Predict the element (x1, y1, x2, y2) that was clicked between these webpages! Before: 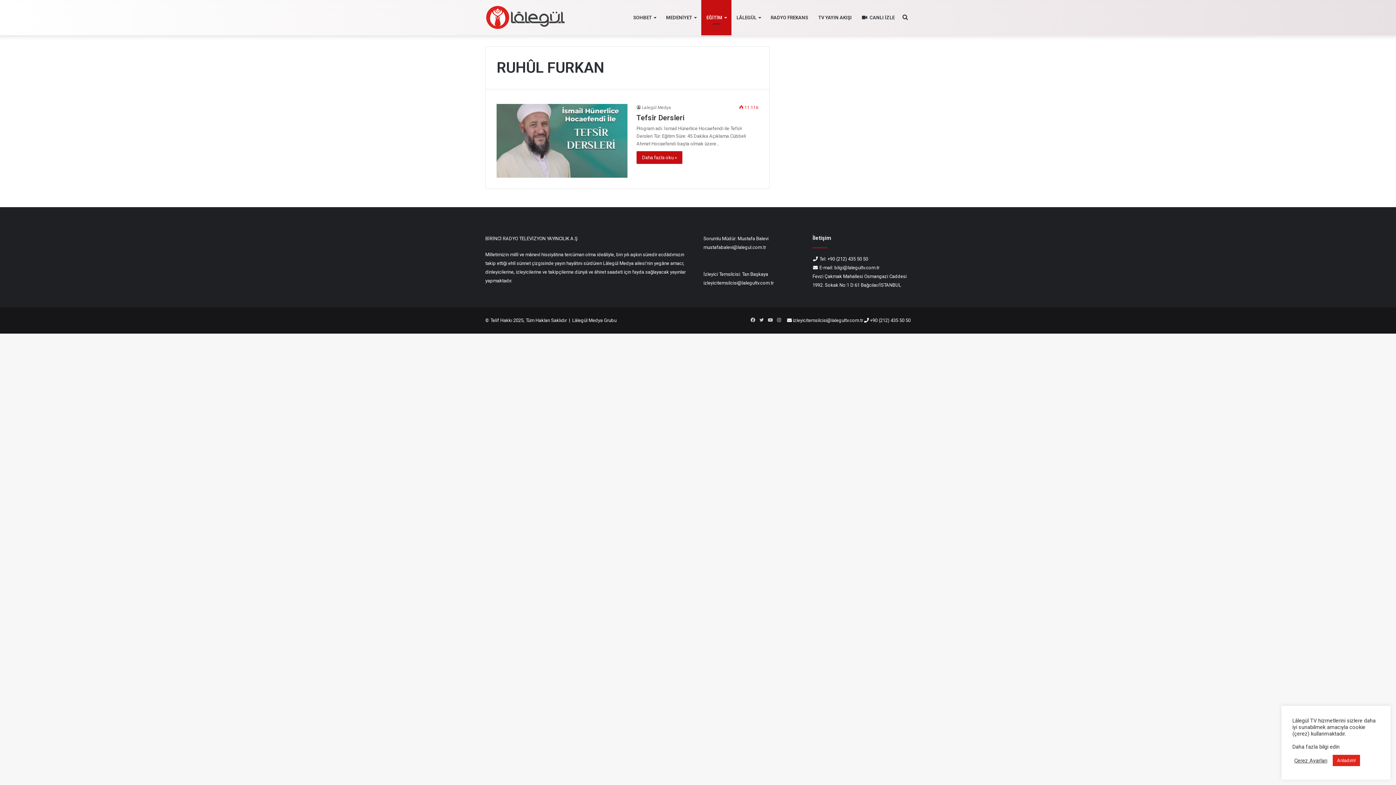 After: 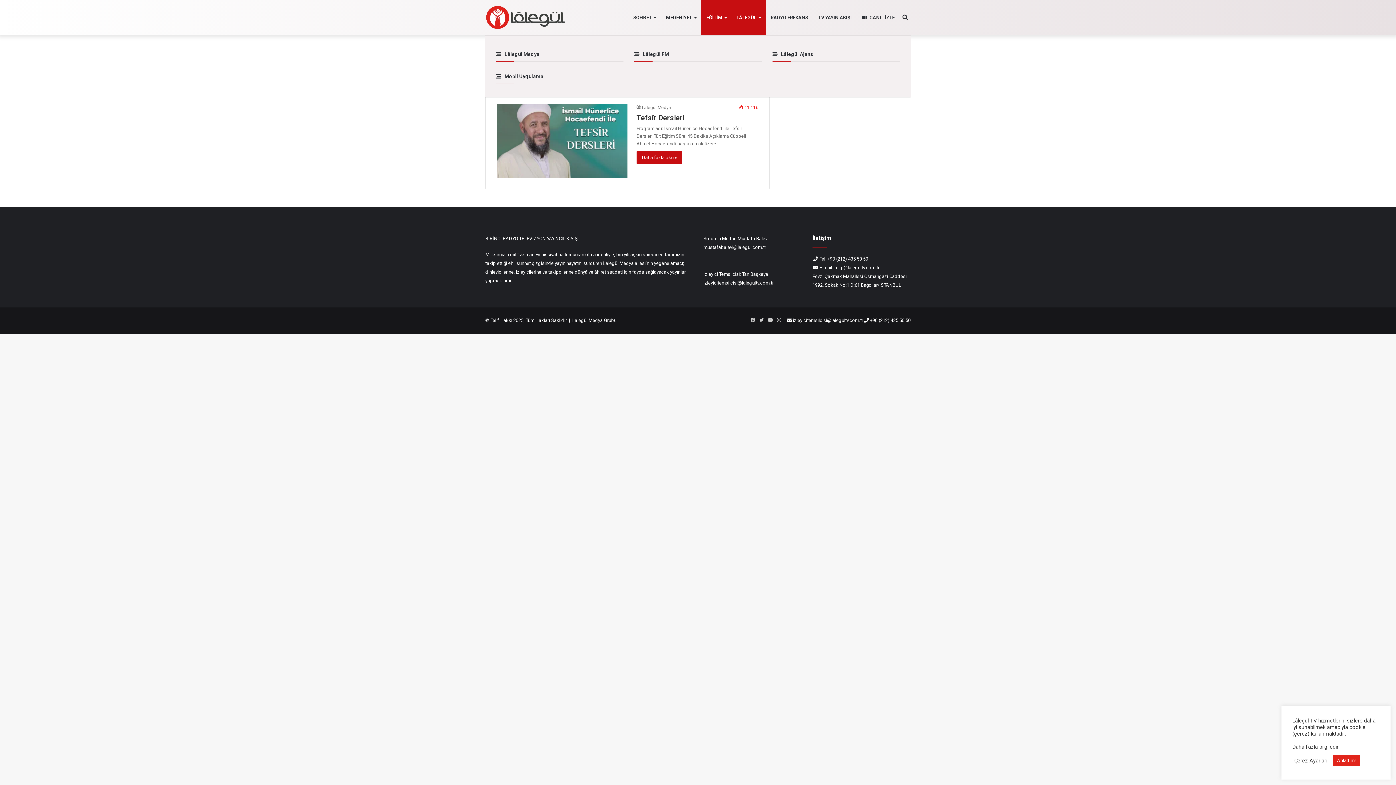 Action: bbox: (731, 0, 765, 35) label: LÂLEGÜL